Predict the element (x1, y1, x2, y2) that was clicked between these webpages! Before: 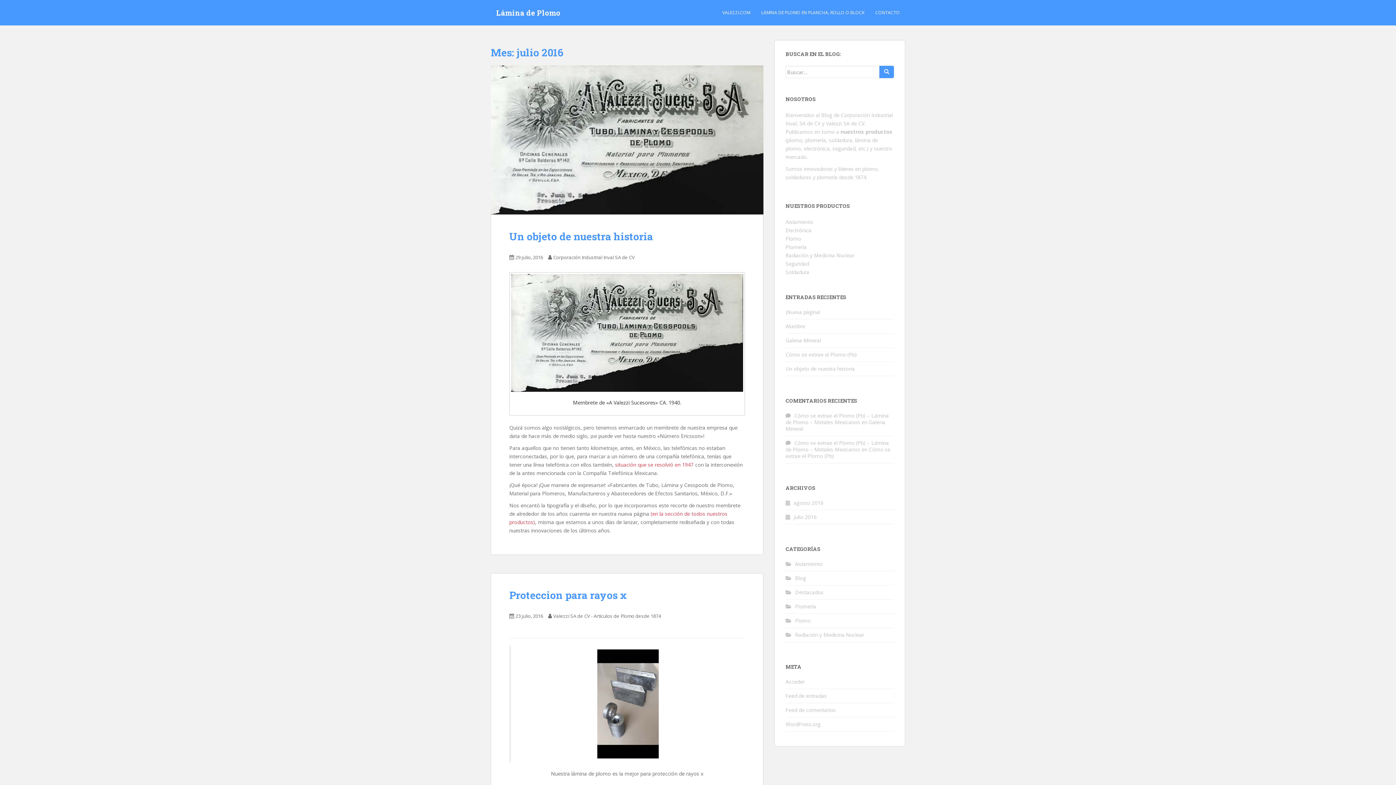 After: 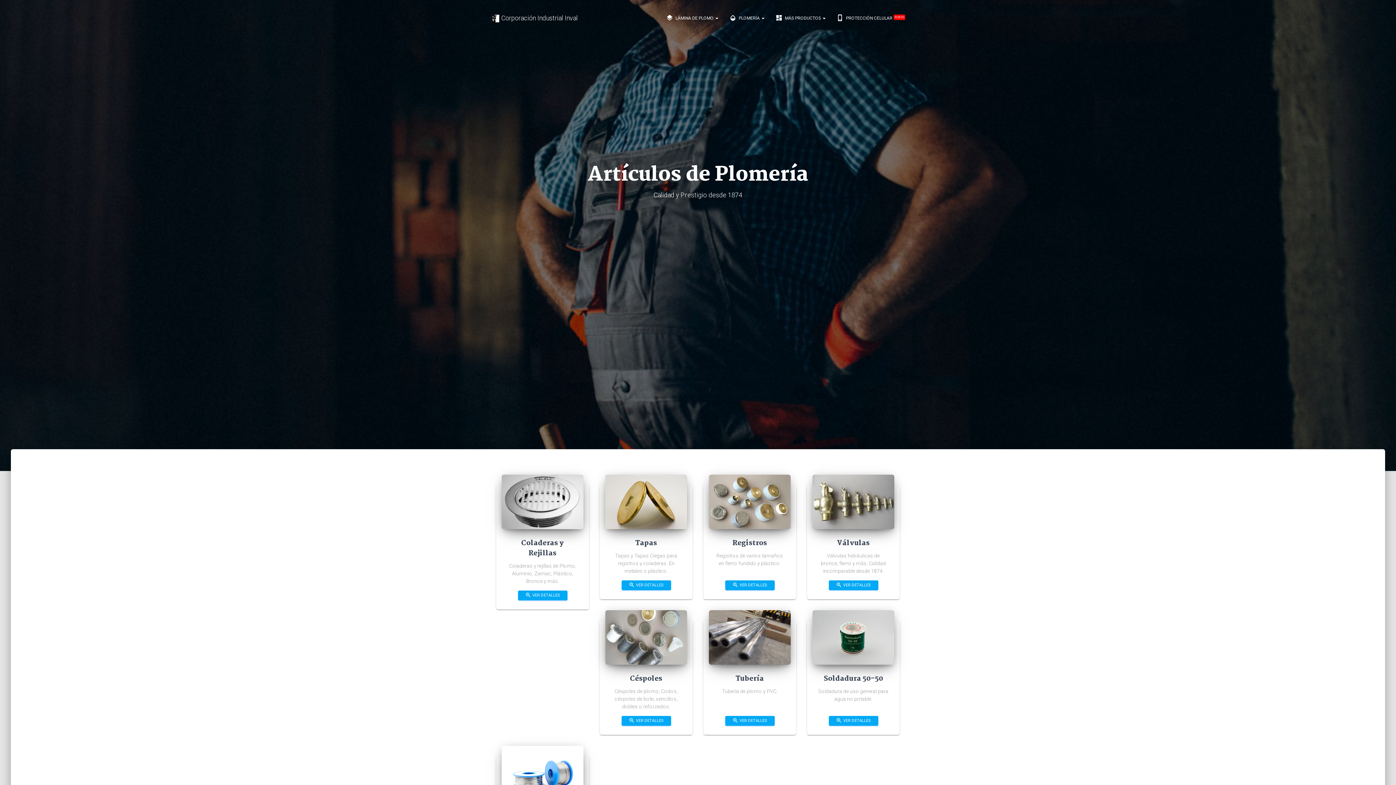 Action: bbox: (785, 243, 806, 250) label: Plomería